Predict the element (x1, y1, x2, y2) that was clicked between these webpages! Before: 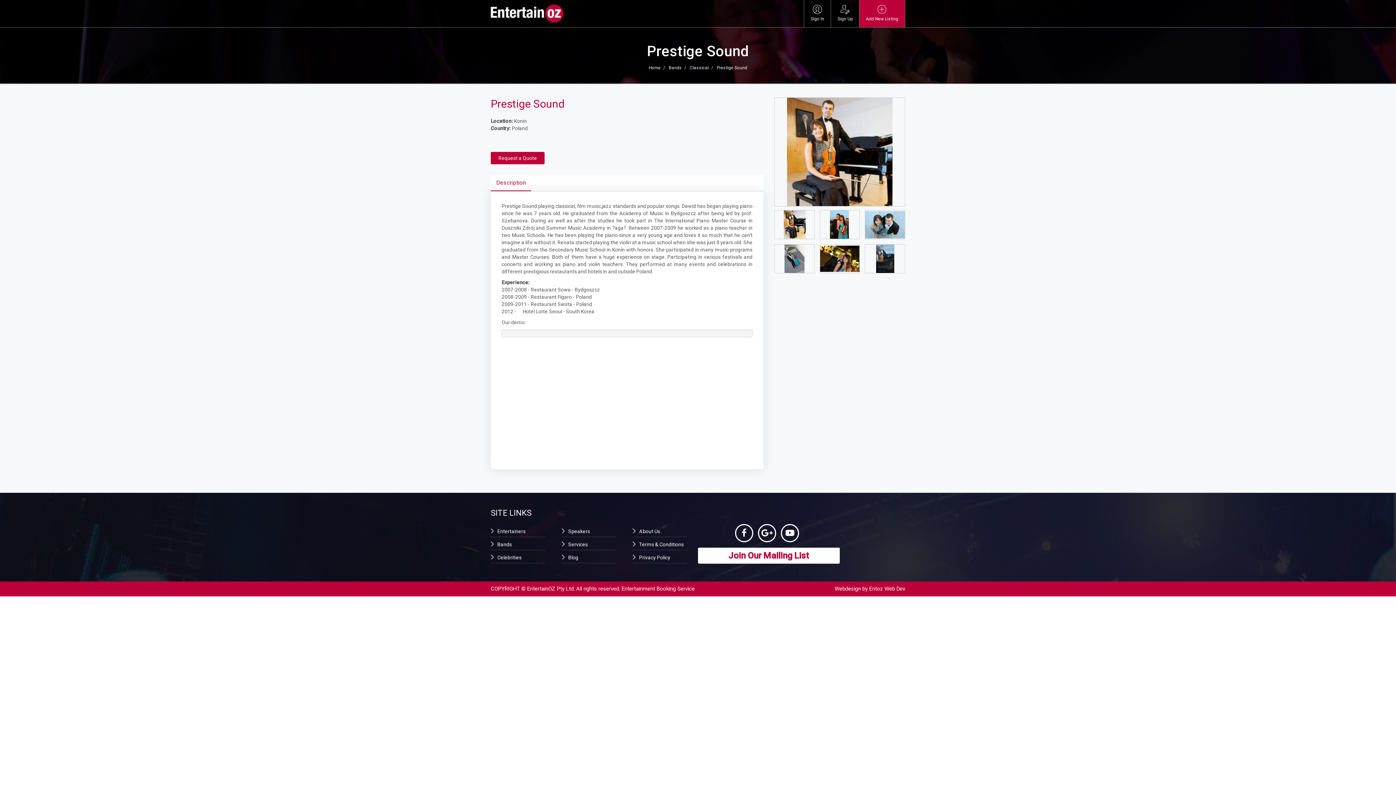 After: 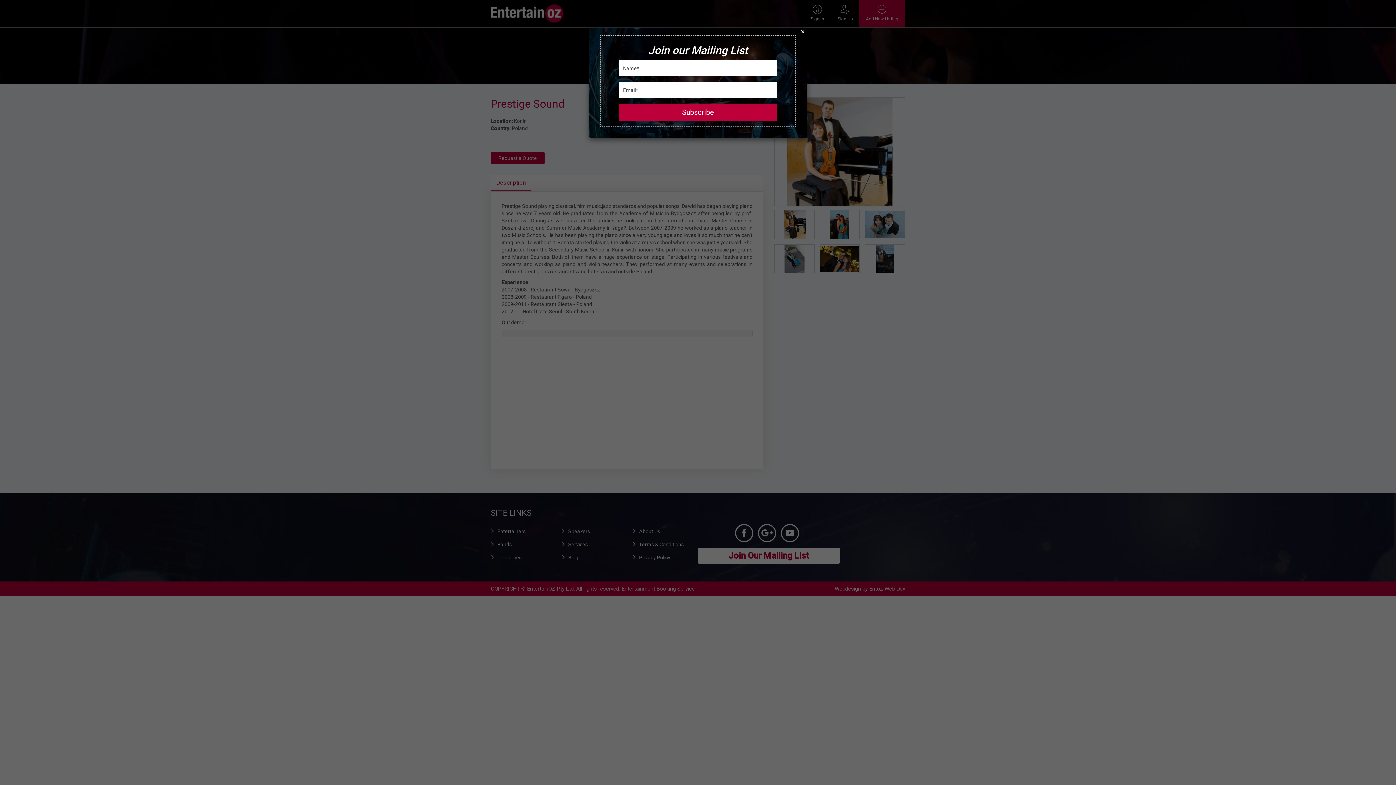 Action: label: Join Our Mailing List bbox: (698, 548, 840, 564)